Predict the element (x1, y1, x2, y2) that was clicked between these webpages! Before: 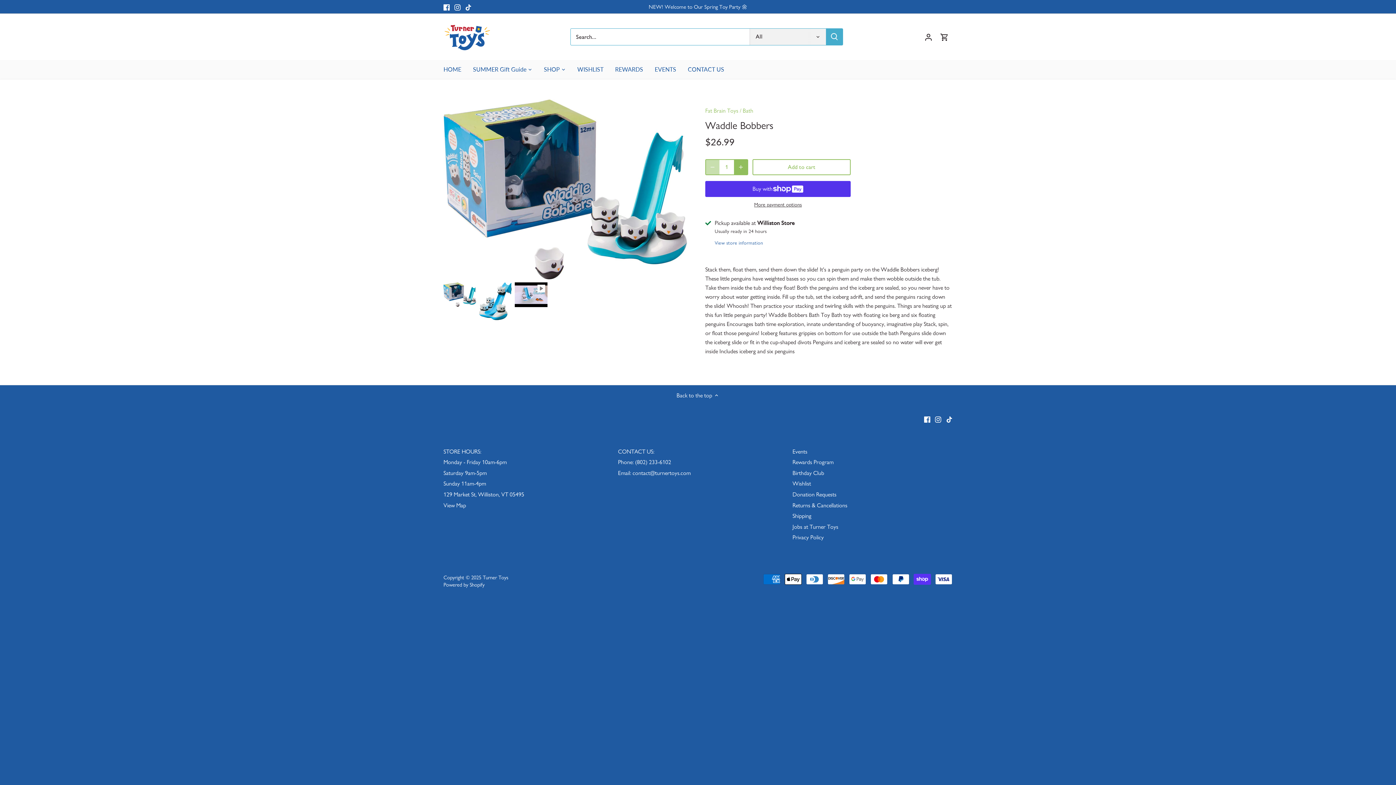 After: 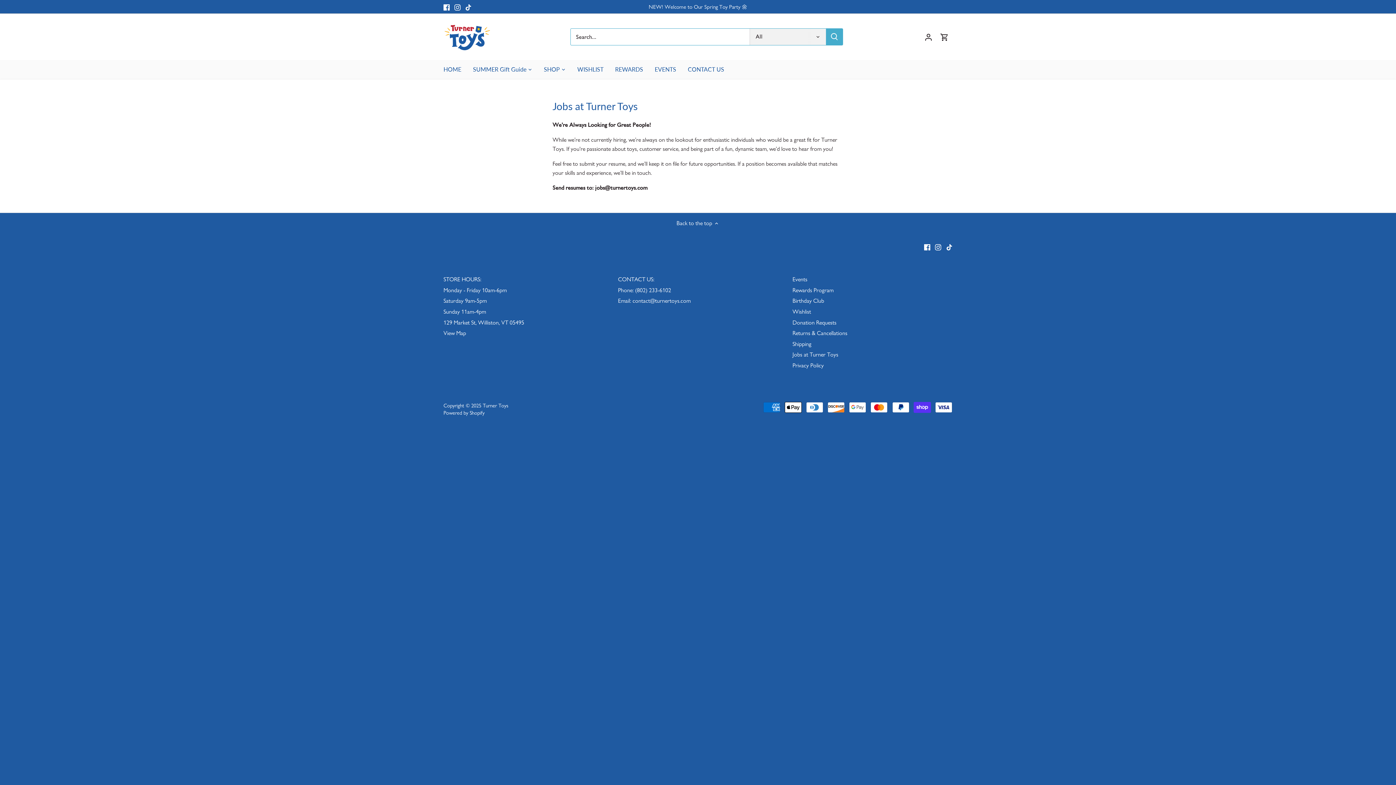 Action: bbox: (792, 523, 838, 530) label: Jobs at Turner Toys